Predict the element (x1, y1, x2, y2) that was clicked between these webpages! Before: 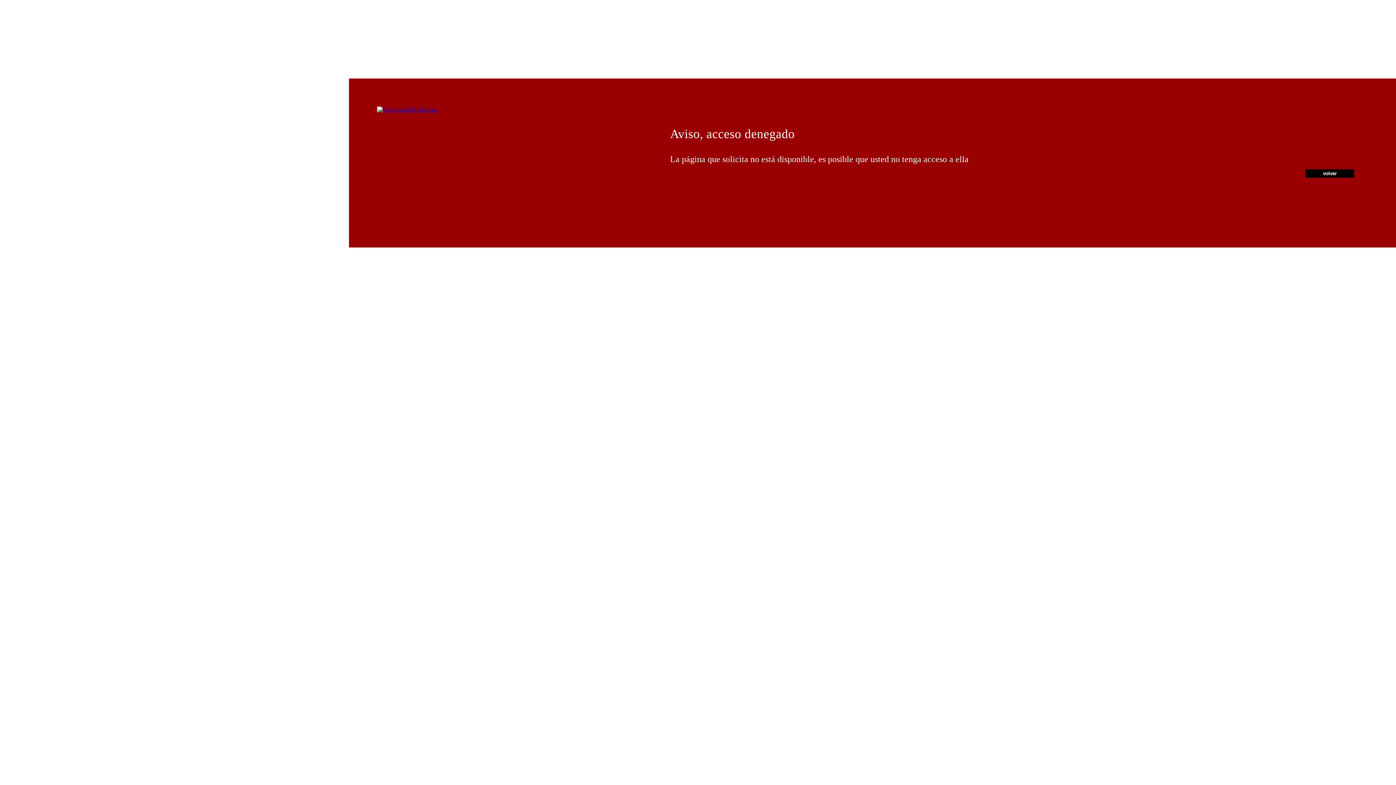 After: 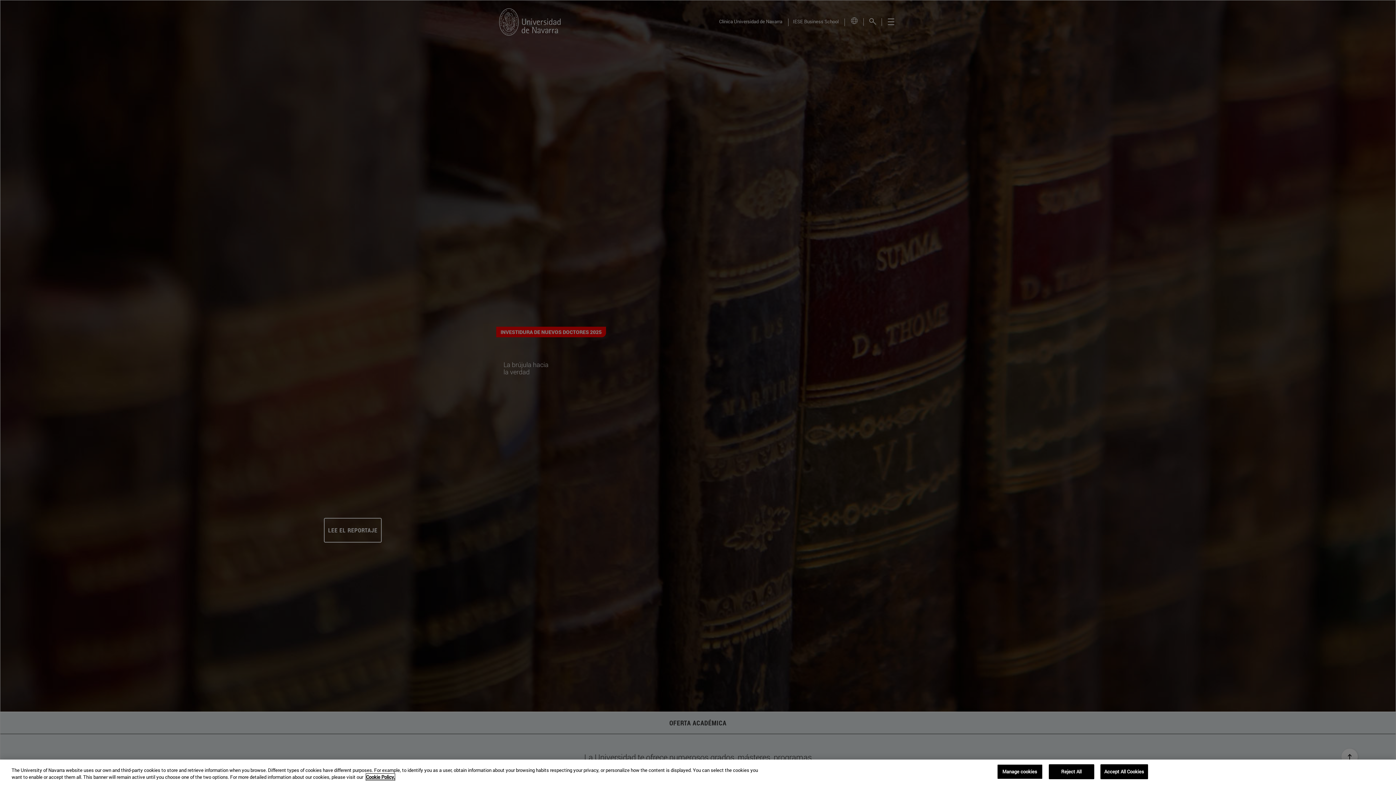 Action: bbox: (377, 106, 437, 112)